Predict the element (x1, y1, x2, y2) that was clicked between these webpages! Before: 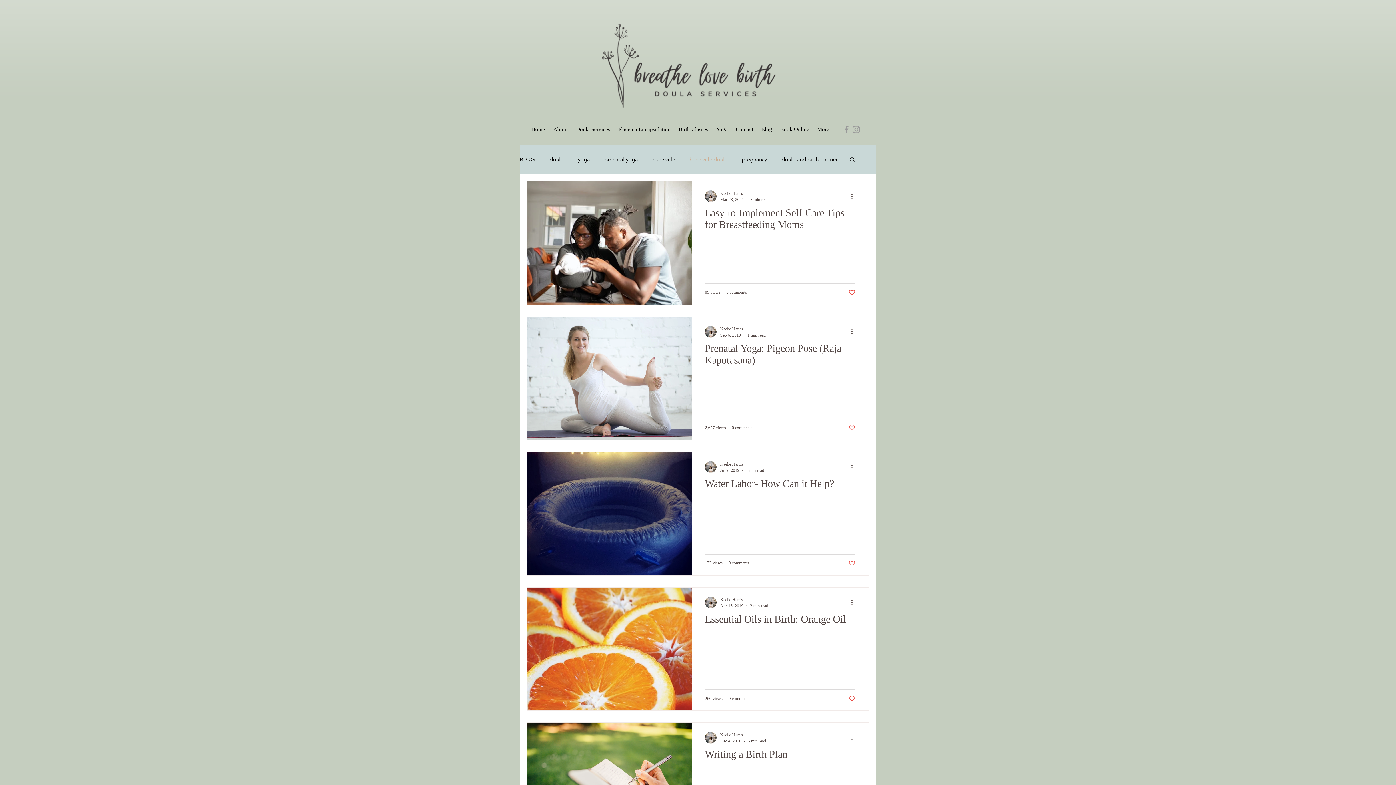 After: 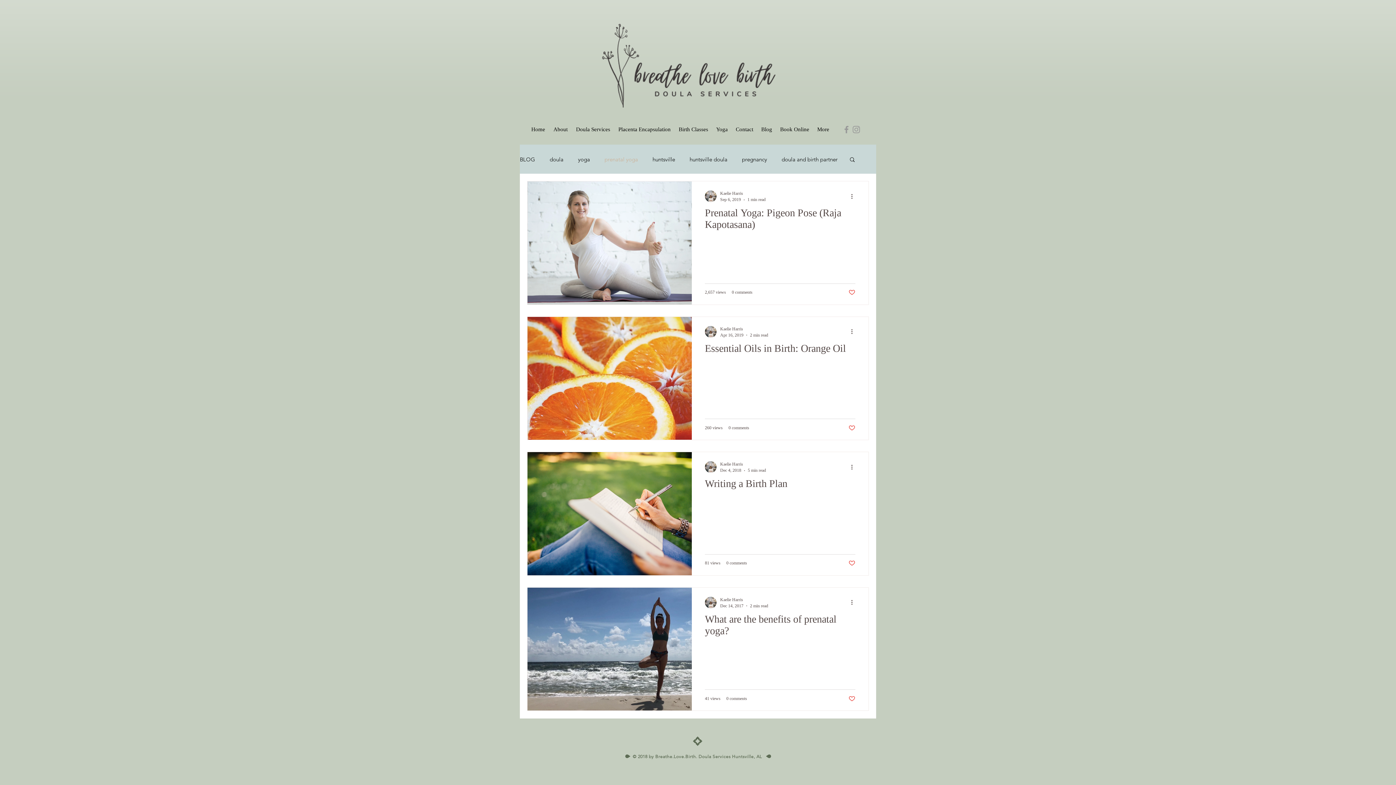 Action: bbox: (604, 155, 638, 162) label: prenatal yoga